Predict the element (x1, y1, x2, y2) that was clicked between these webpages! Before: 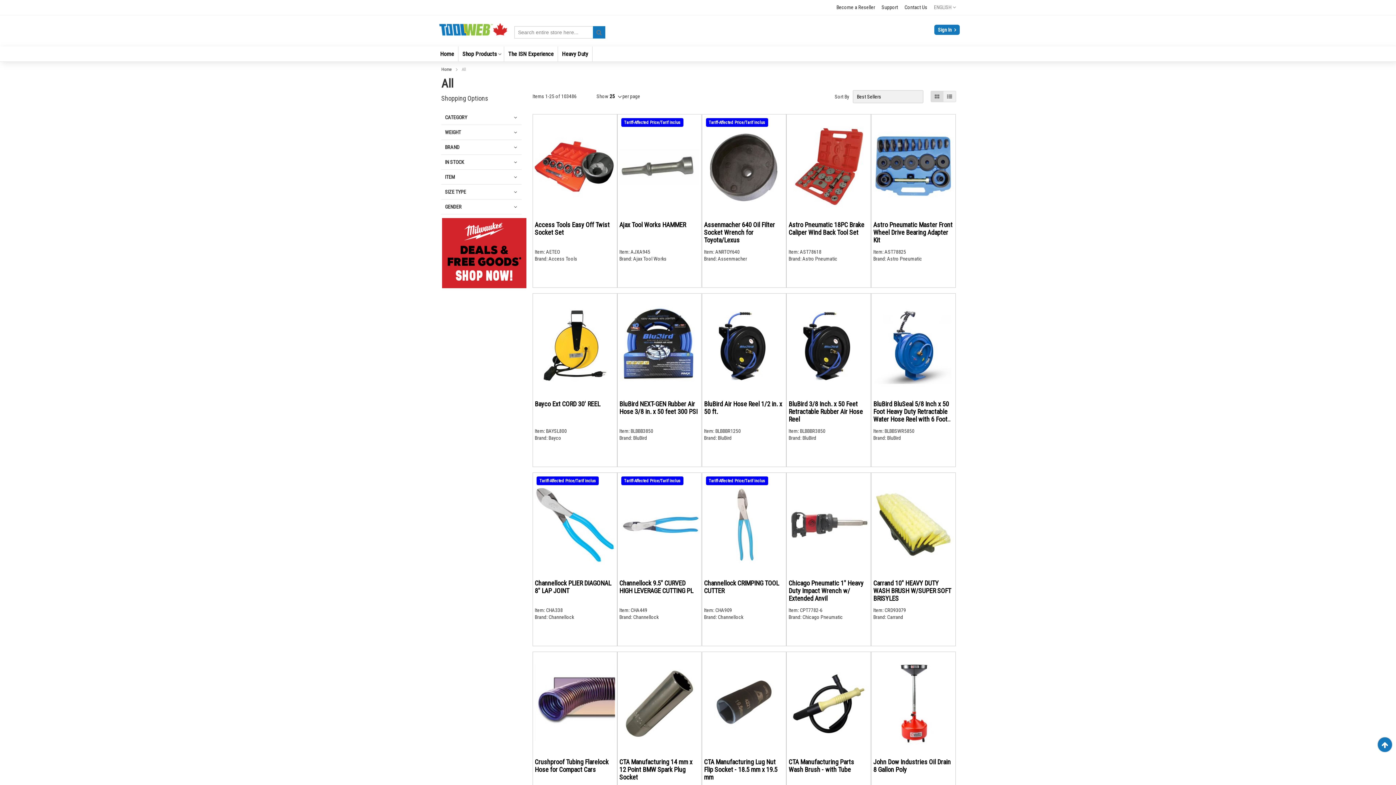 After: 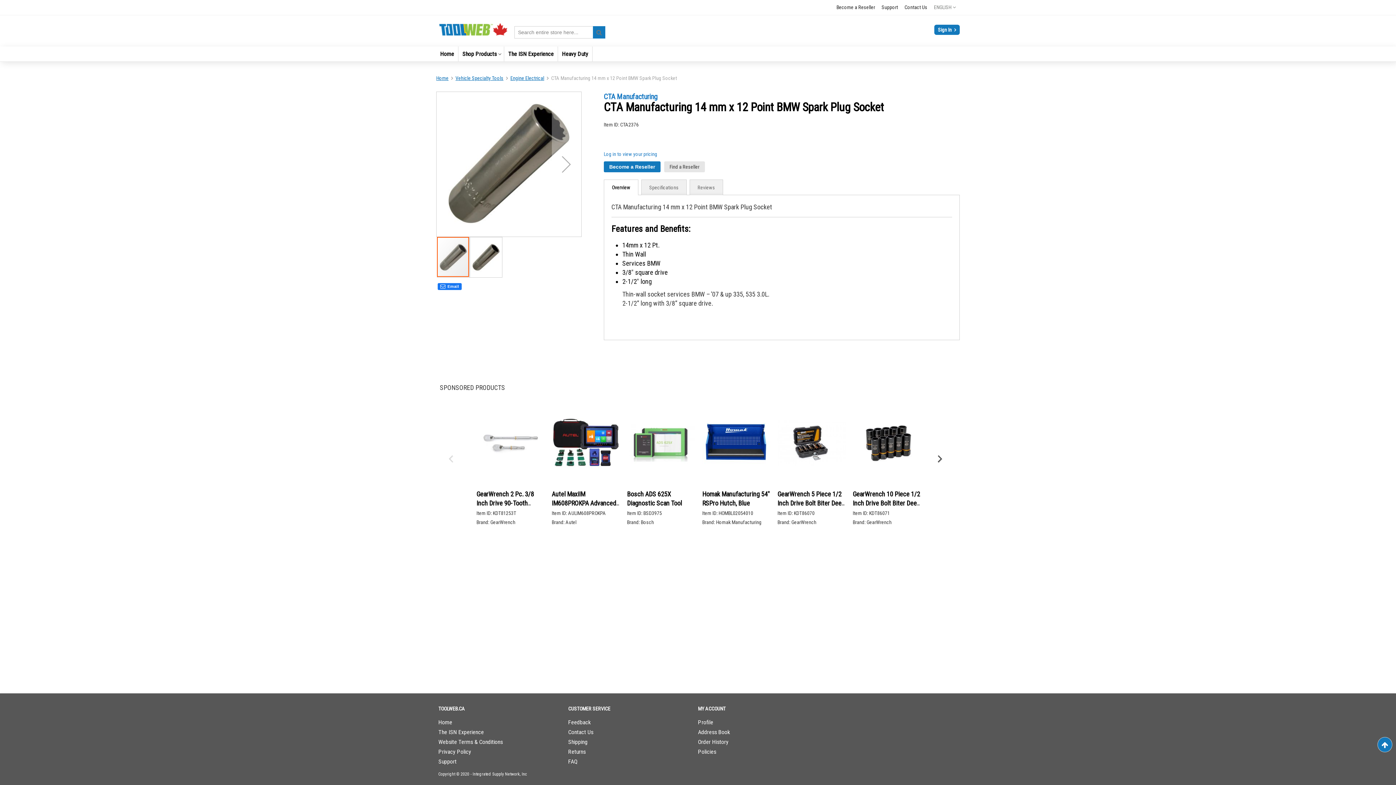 Action: bbox: (619, 758, 692, 781) label: CTA Manufacturing 14 mm x 12 Point BMW Spark Plug Socket